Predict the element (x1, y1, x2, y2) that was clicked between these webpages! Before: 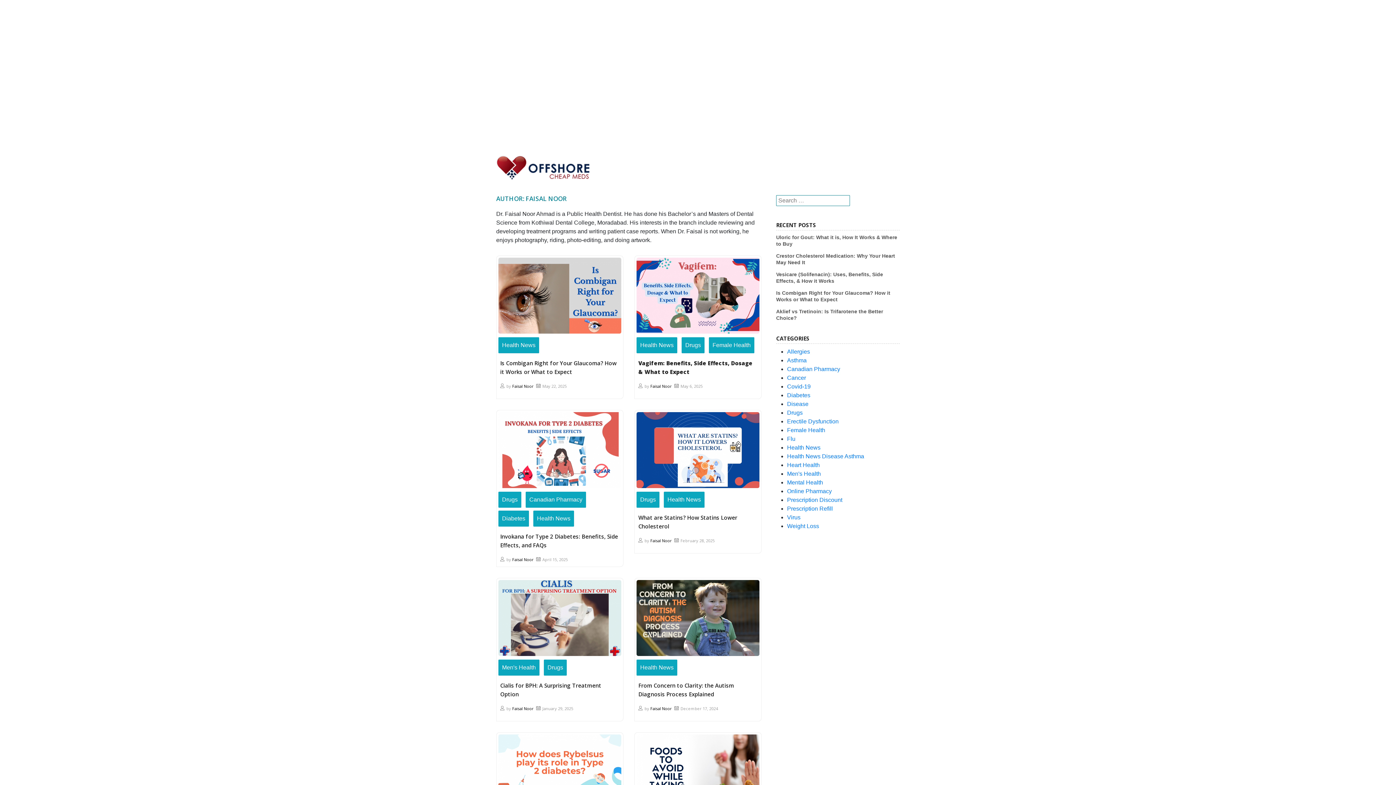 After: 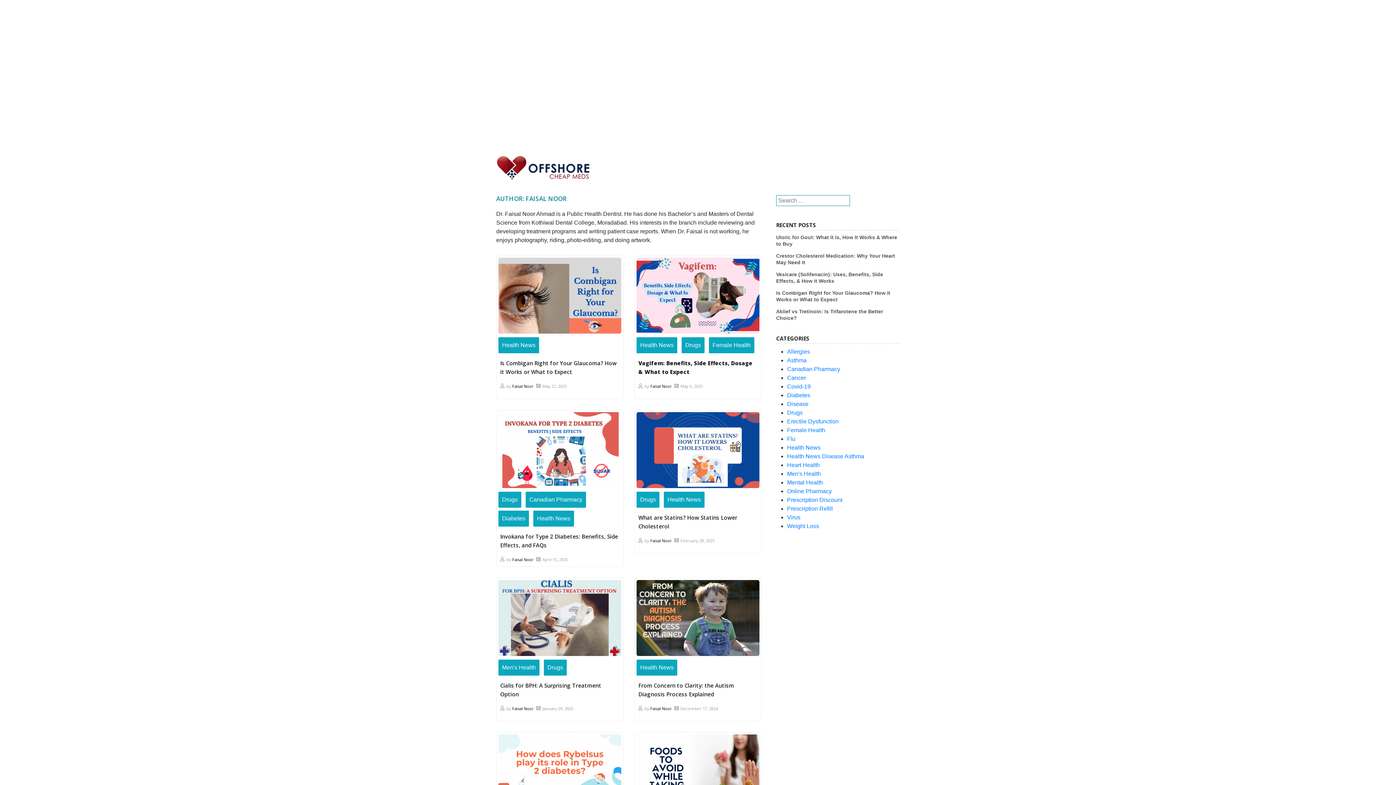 Action: bbox: (512, 706, 533, 711) label: Faisal Noor